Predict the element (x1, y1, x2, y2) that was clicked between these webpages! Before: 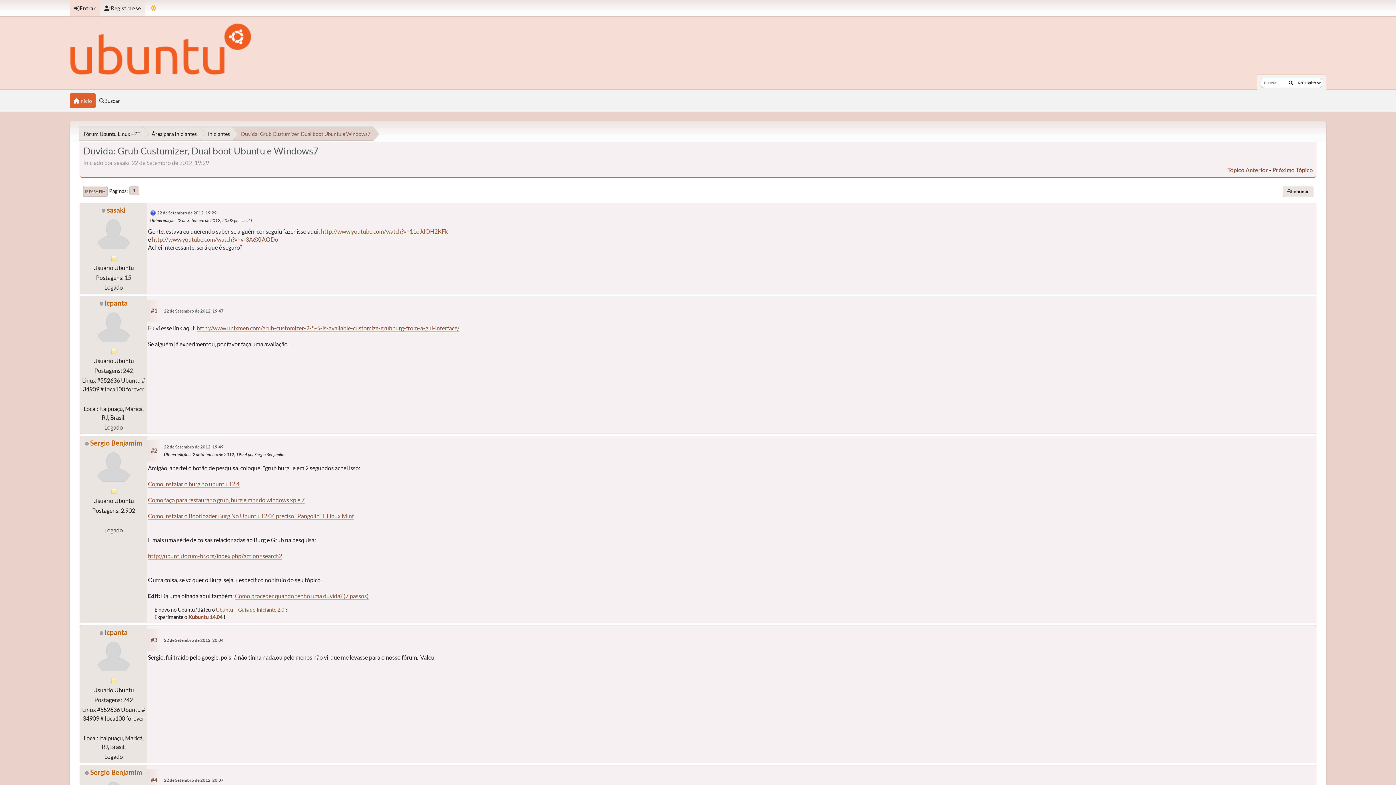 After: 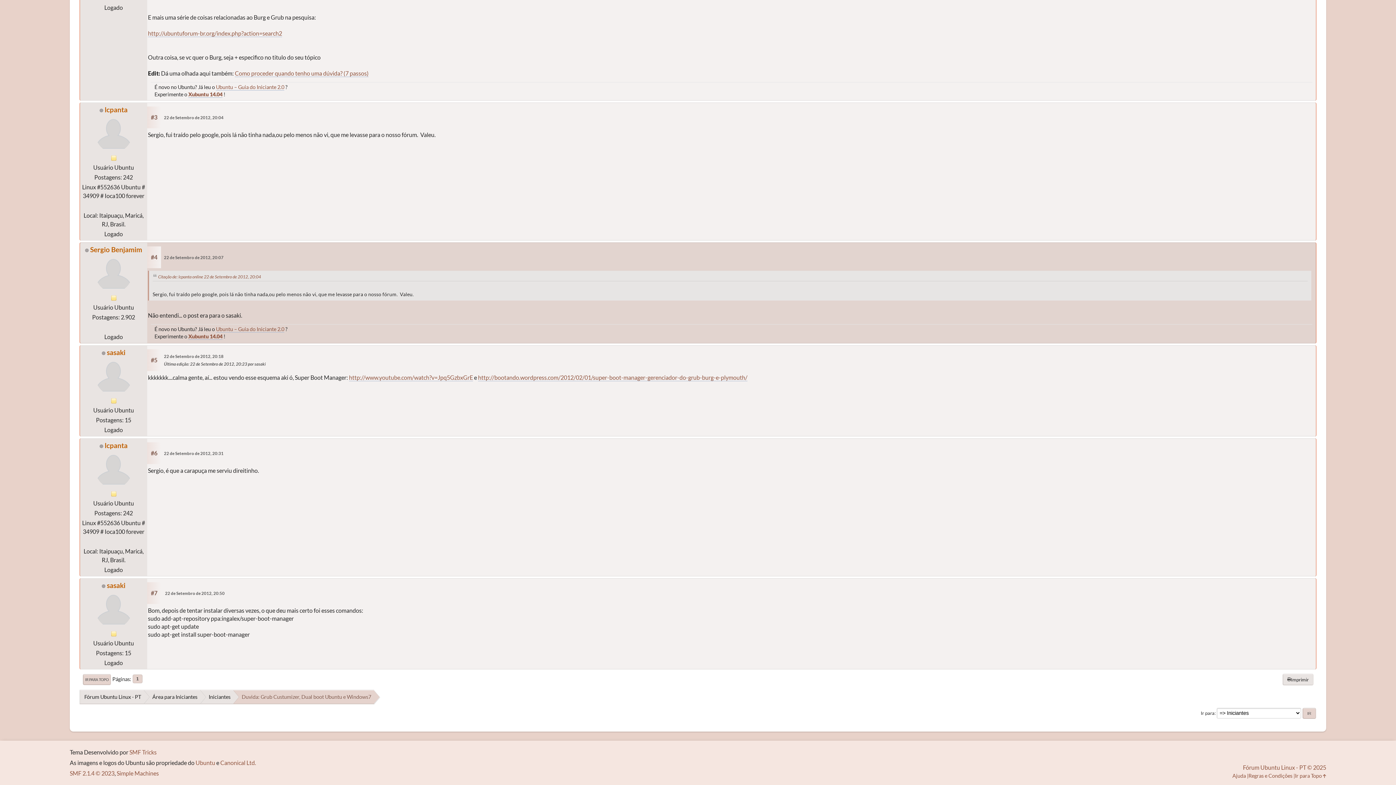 Action: label: 22 de Setembro de 2012, 20:07 bbox: (164, 778, 223, 782)